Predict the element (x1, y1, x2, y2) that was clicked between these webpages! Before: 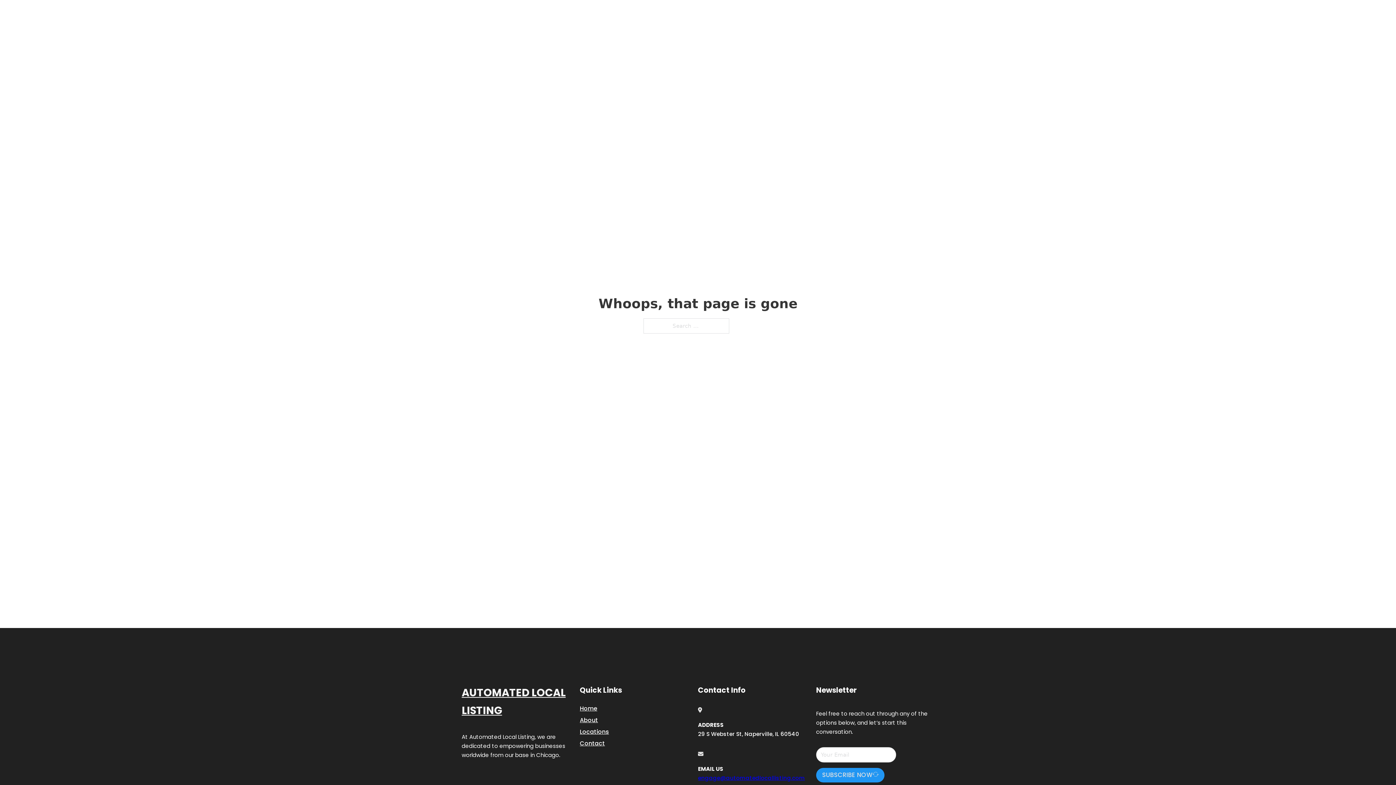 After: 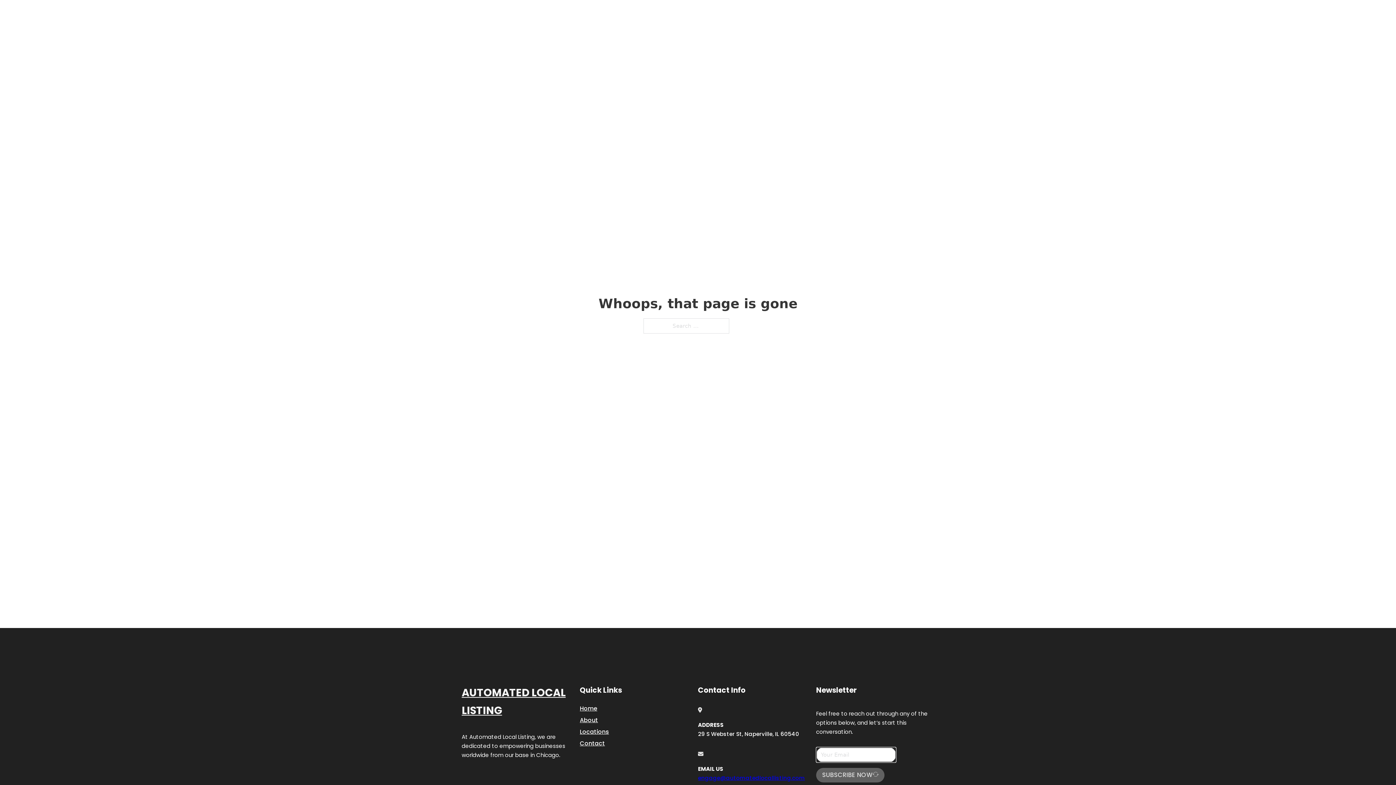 Action: label: SUBSCRIBE NOW bbox: (816, 768, 884, 782)